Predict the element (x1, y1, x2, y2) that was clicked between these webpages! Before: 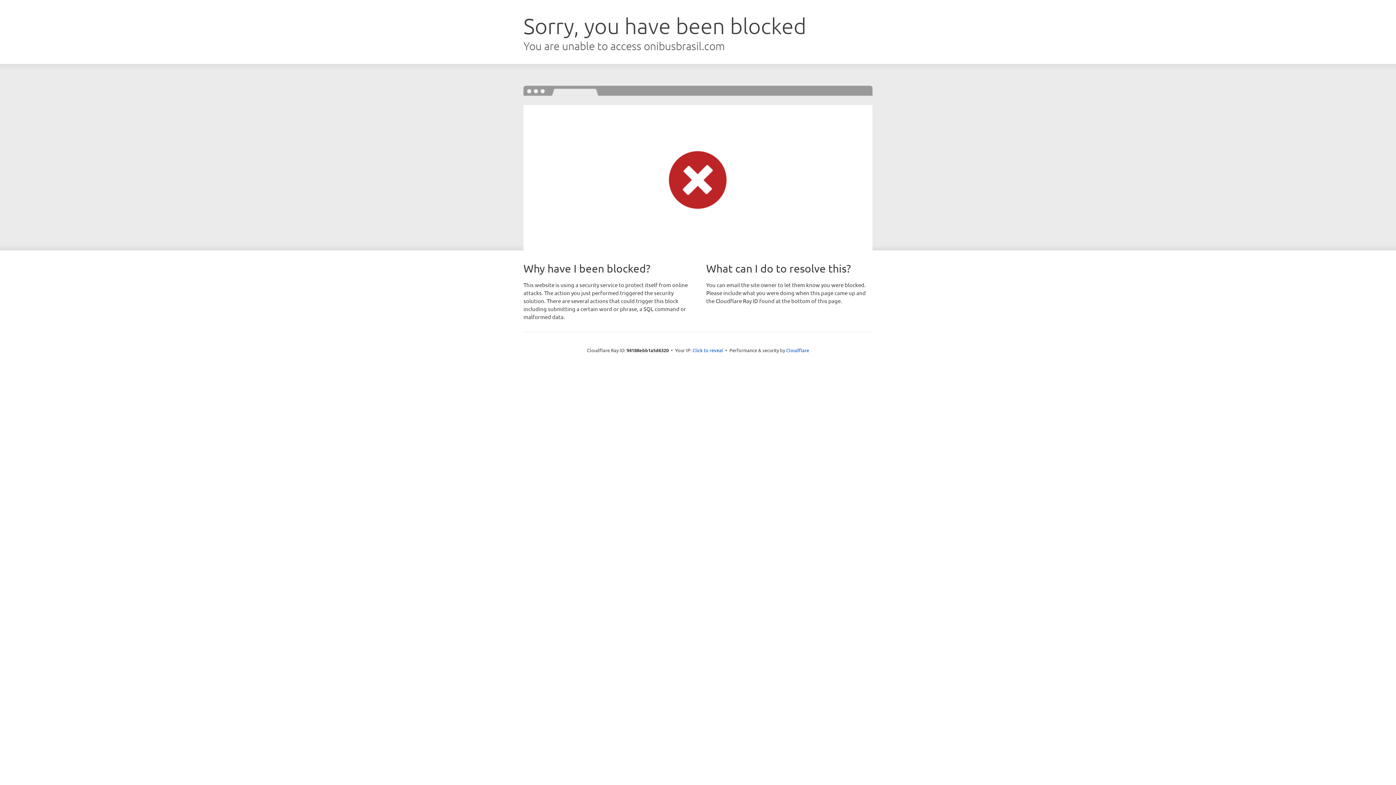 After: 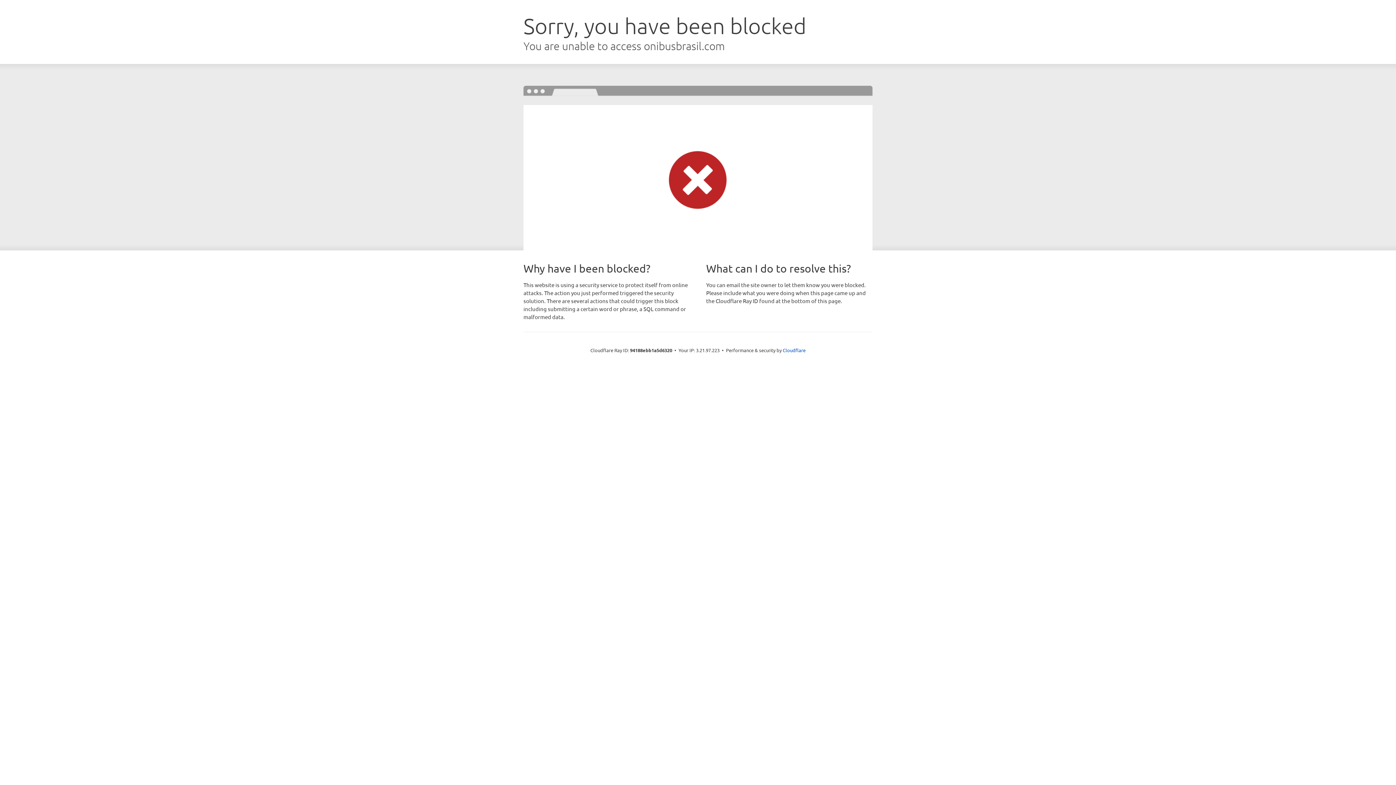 Action: label: Click to reveal bbox: (692, 346, 723, 353)